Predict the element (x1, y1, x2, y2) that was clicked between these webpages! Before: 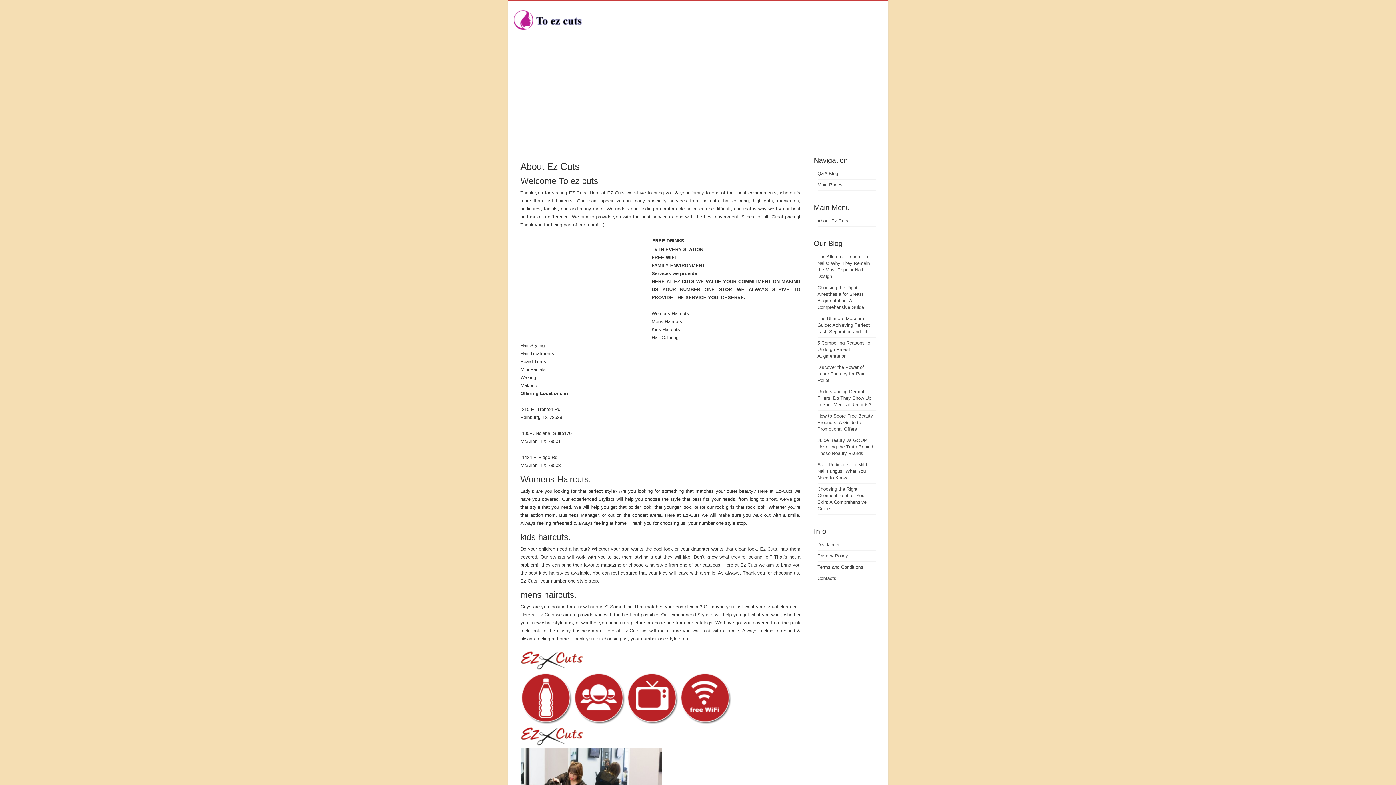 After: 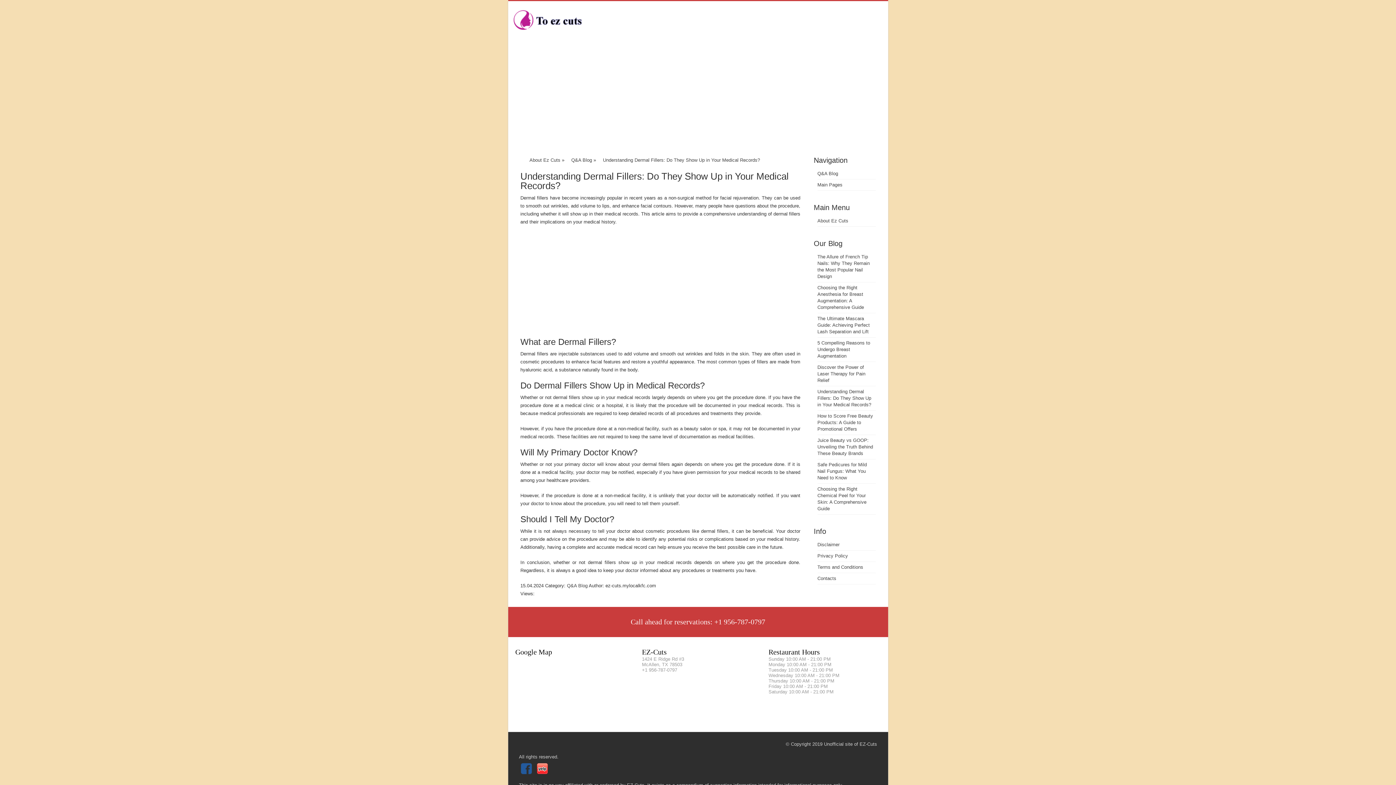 Action: bbox: (817, 389, 871, 407) label: Understanding Dermal Fillers: Do They Show Up in Your Medical Records?